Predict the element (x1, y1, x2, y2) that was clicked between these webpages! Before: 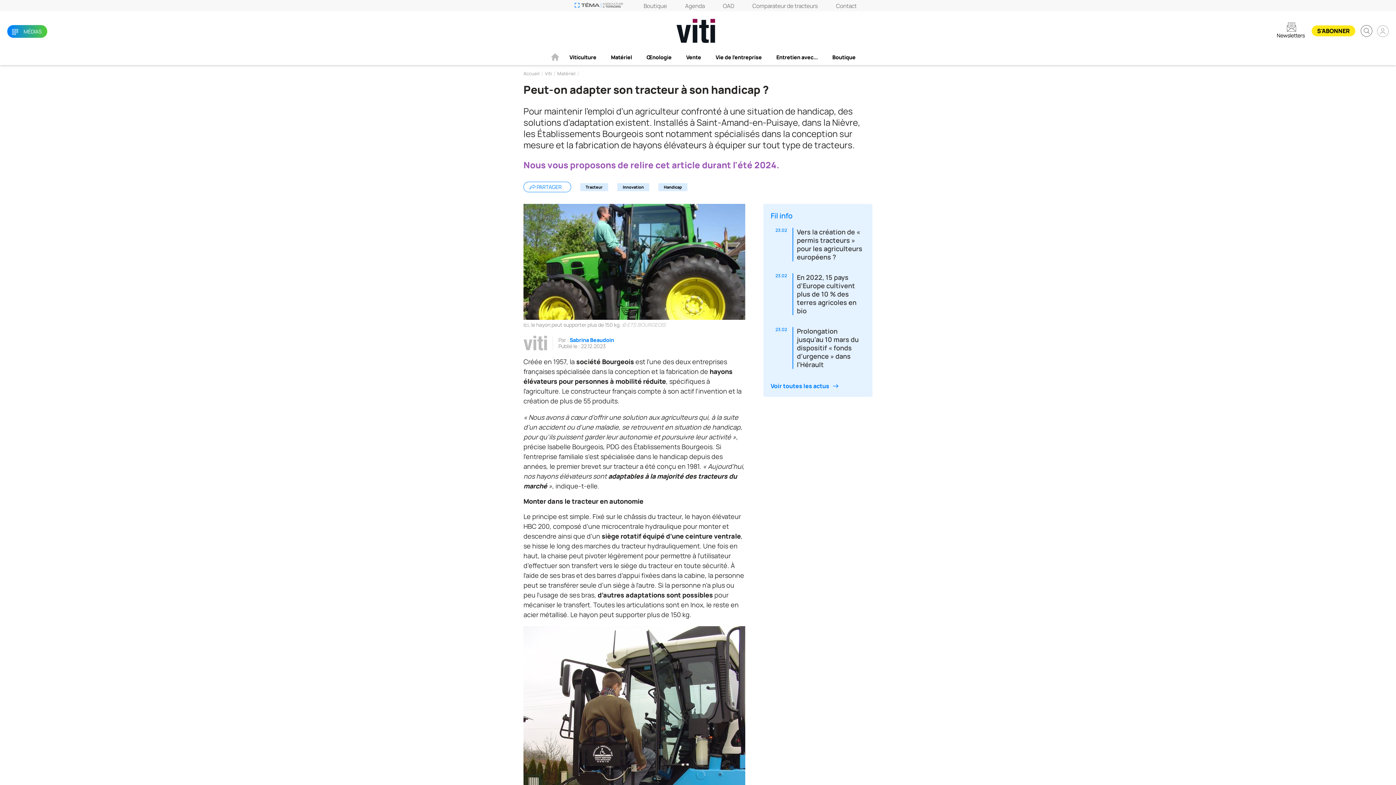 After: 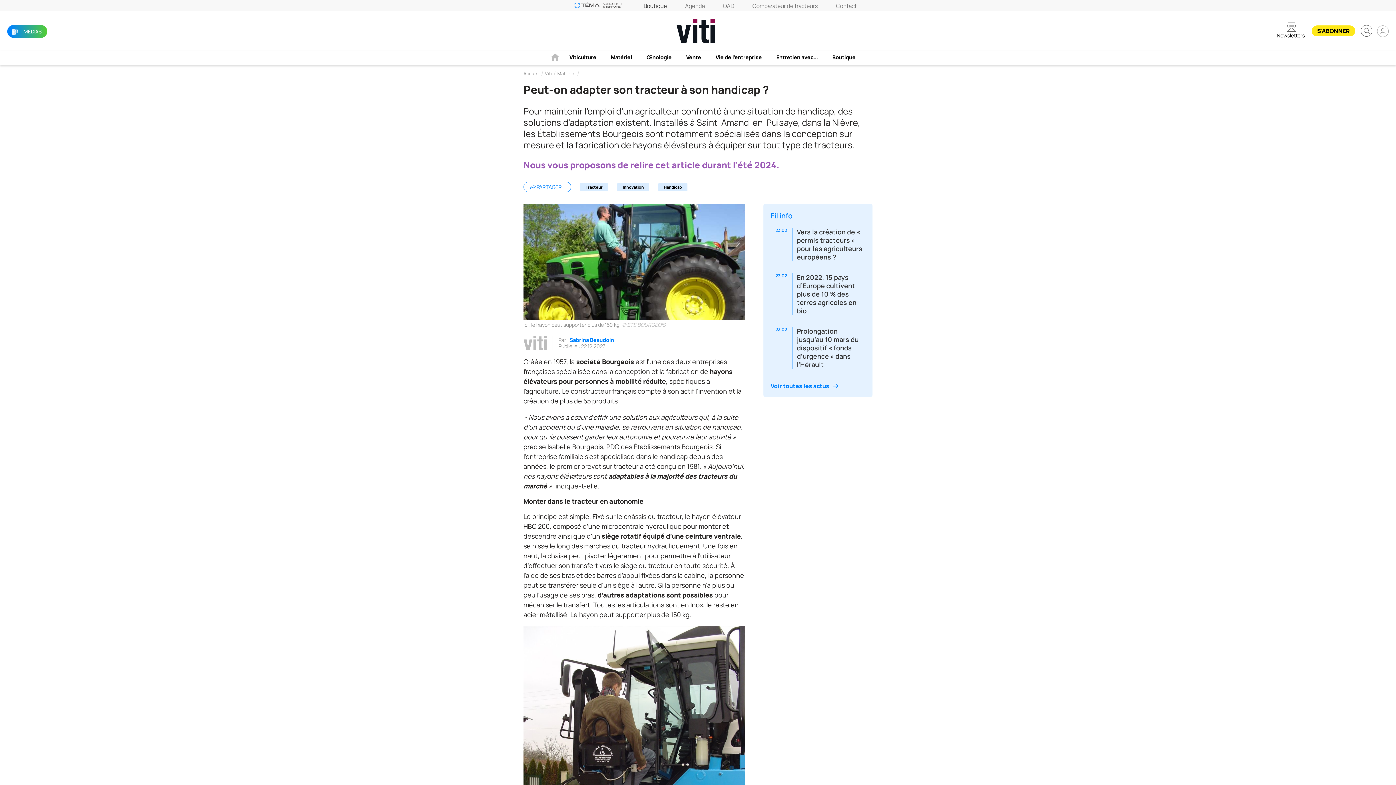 Action: bbox: (634, 2, 676, 9) label: Boutique